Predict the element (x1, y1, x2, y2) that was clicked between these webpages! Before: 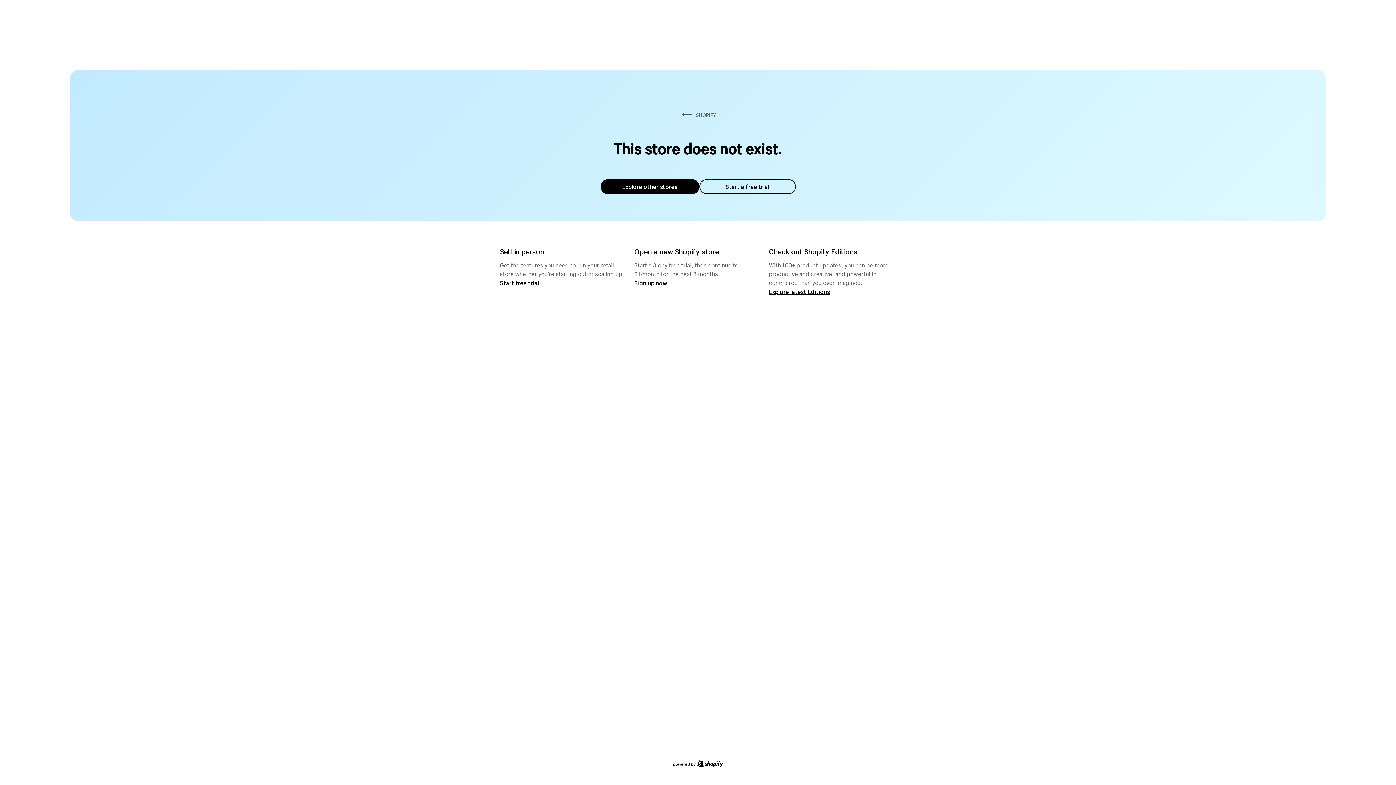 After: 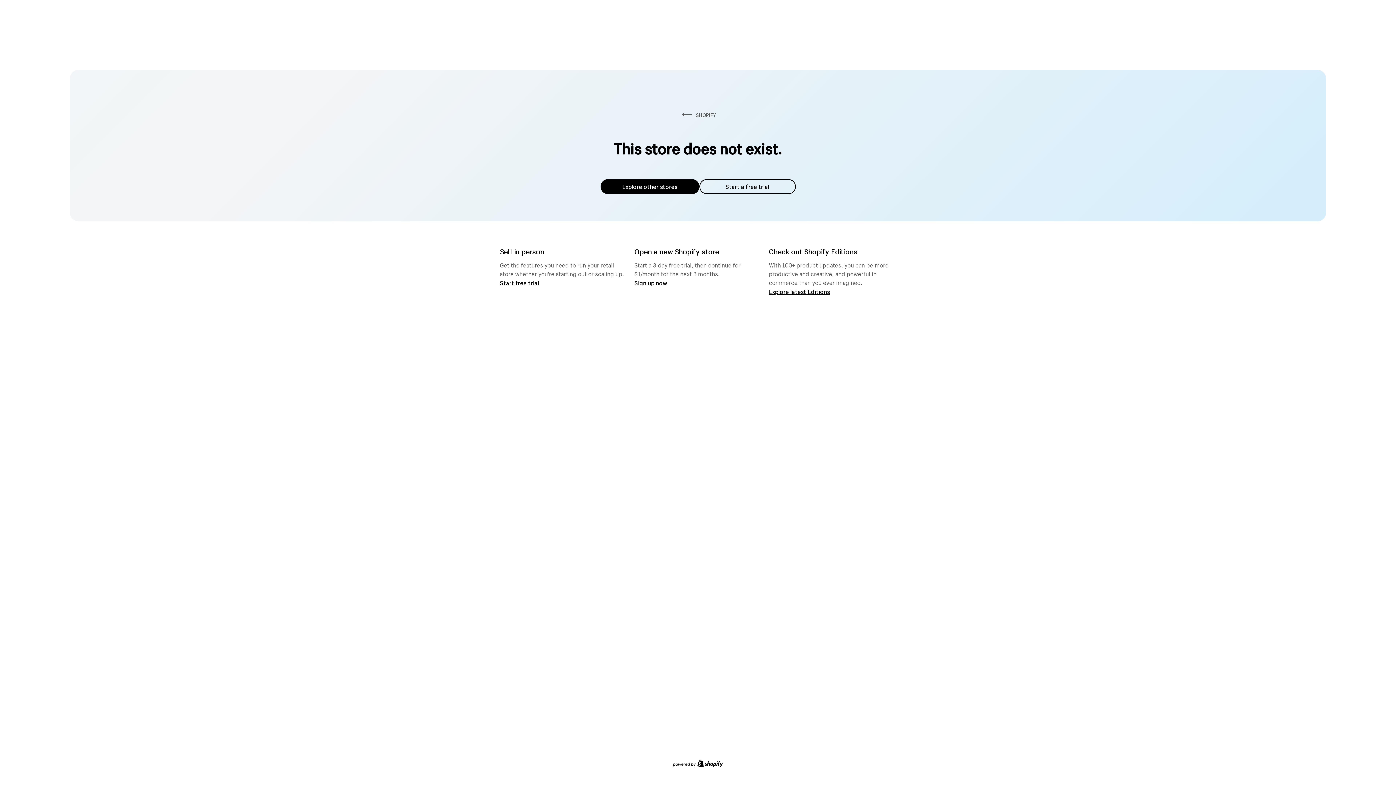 Action: label: Explore other stores bbox: (600, 179, 699, 194)